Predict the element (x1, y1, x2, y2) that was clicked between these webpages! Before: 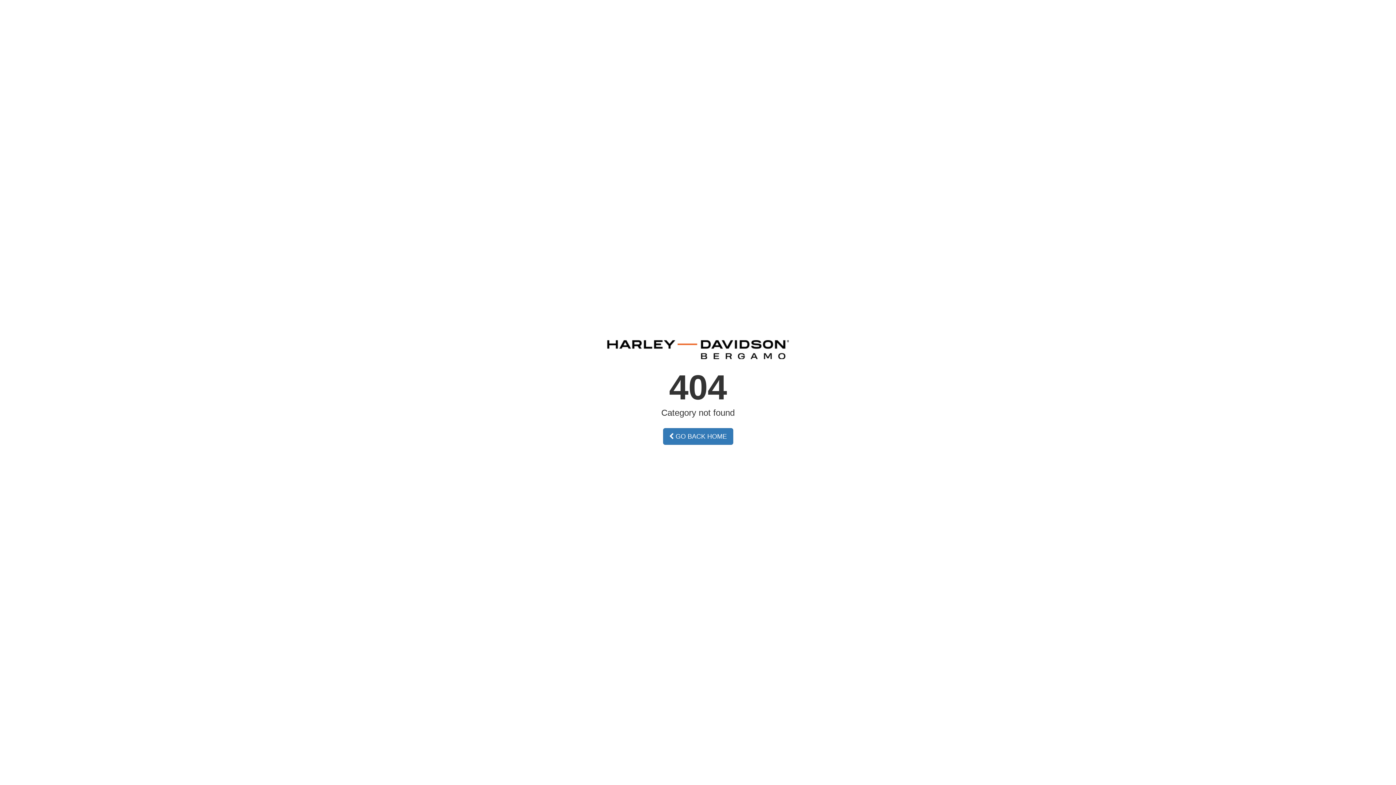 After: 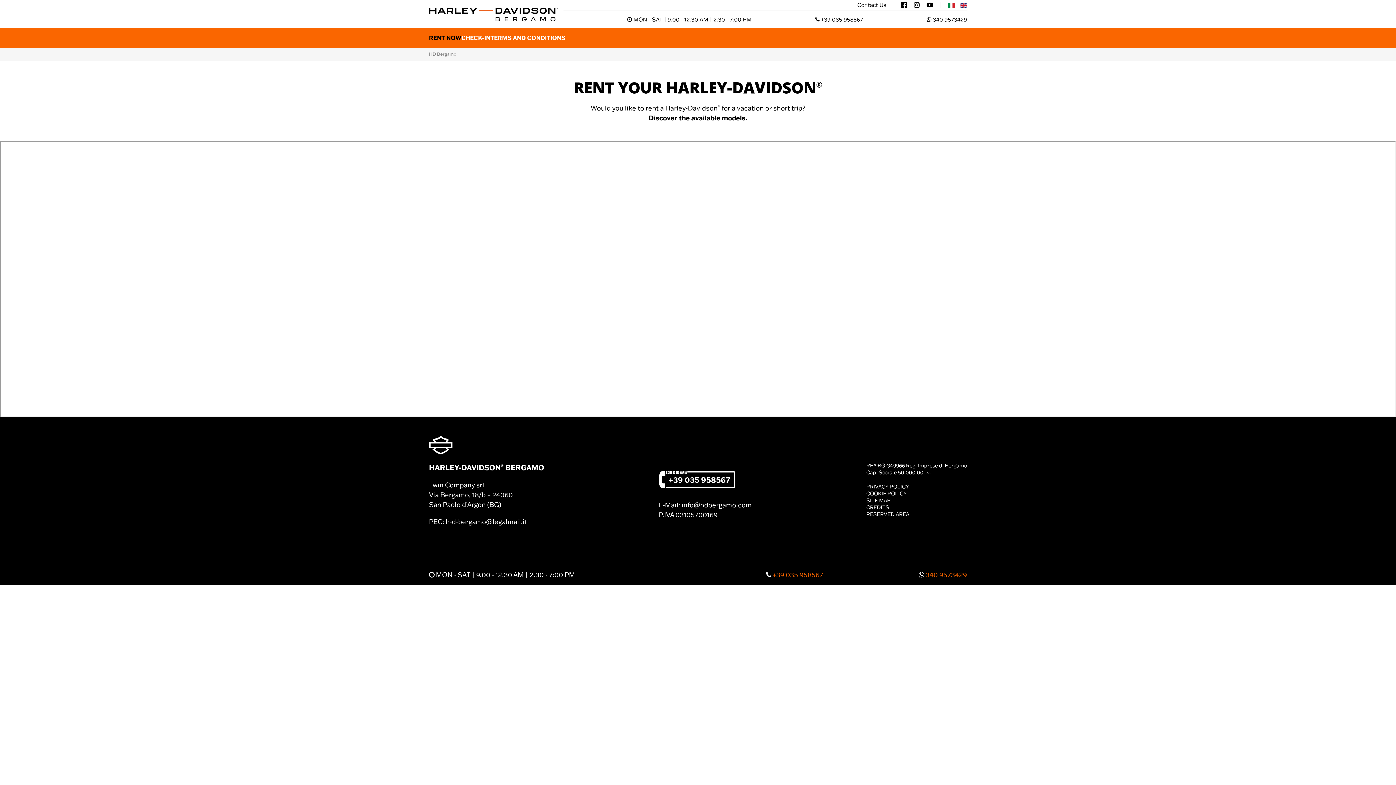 Action: label:  GO BACK HOME bbox: (663, 428, 733, 445)